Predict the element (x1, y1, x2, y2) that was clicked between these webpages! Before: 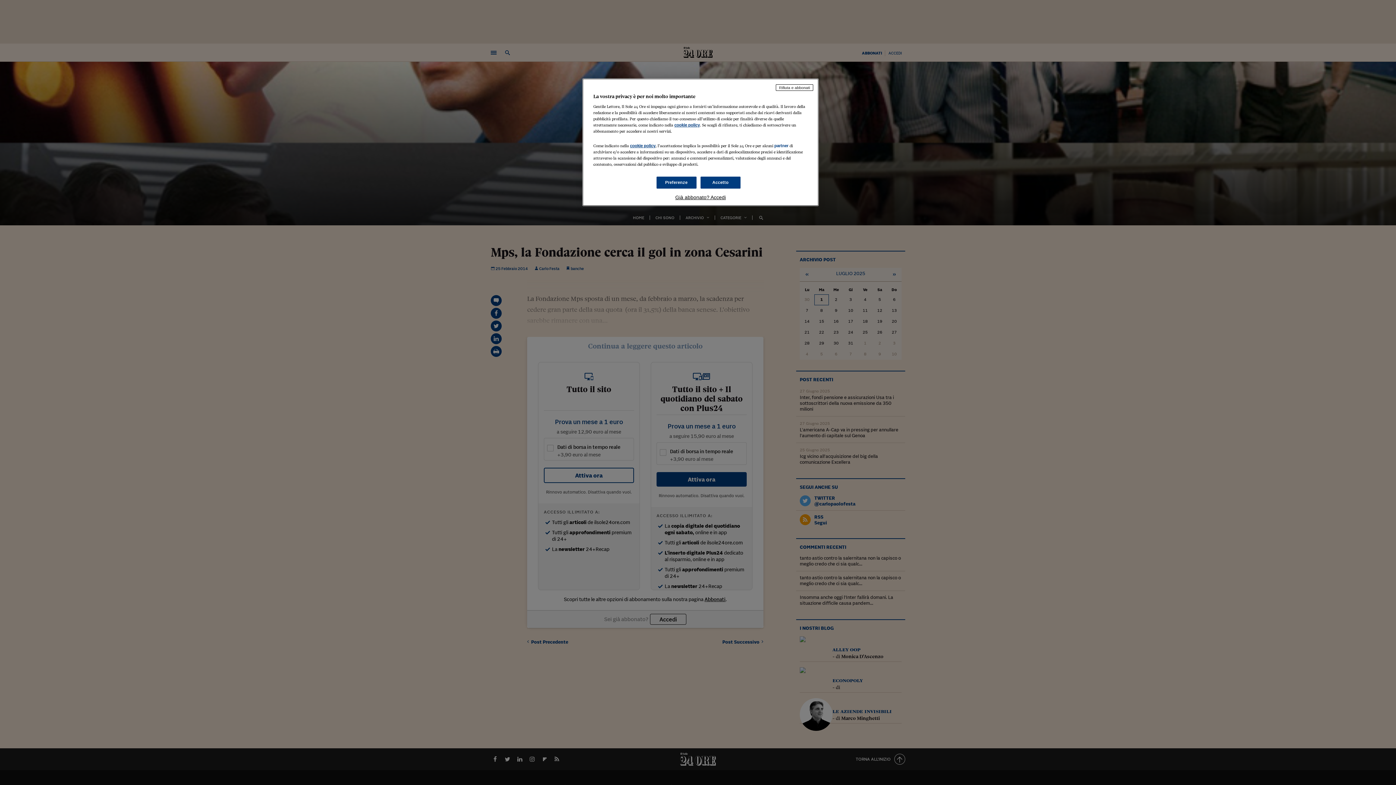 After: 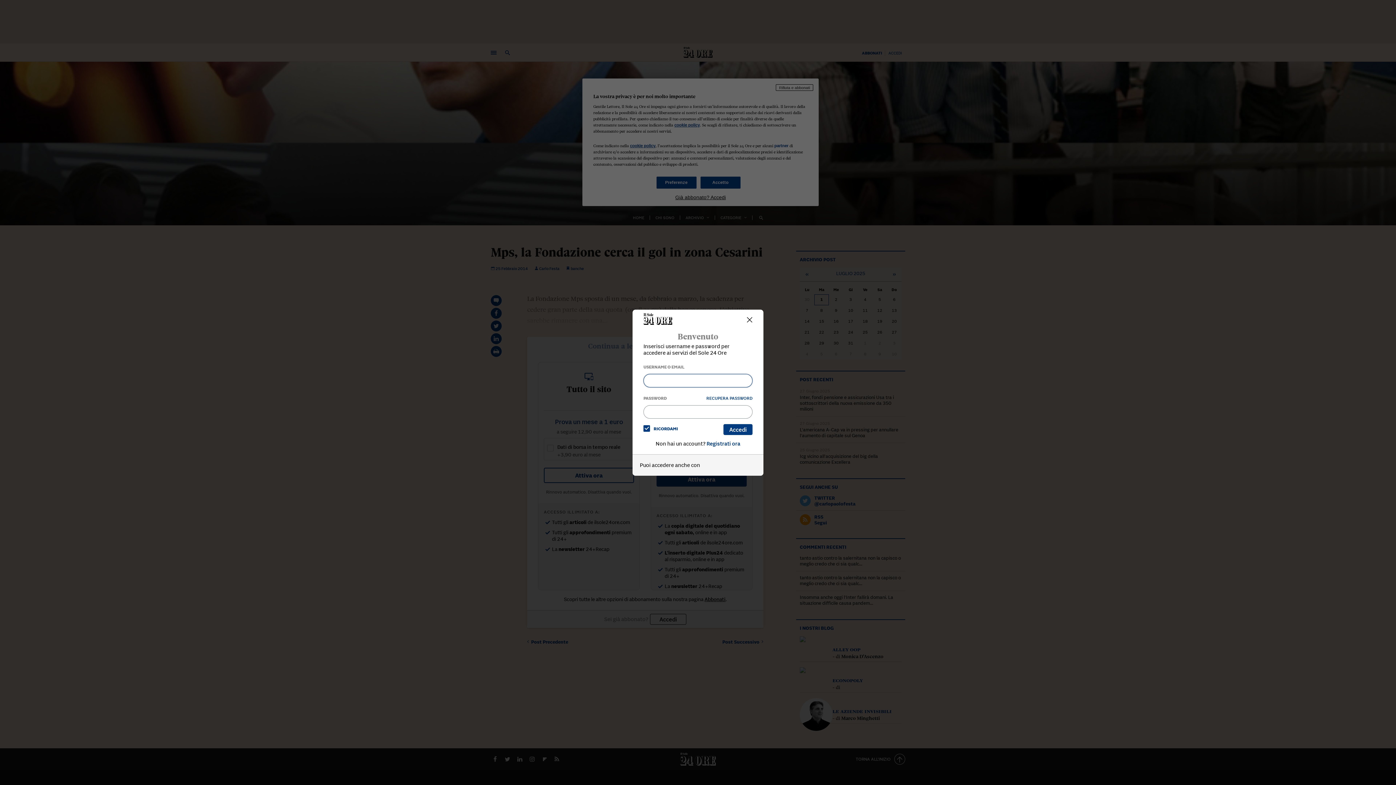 Action: bbox: (593, 194, 808, 200) label: Già abbonato? Accedi